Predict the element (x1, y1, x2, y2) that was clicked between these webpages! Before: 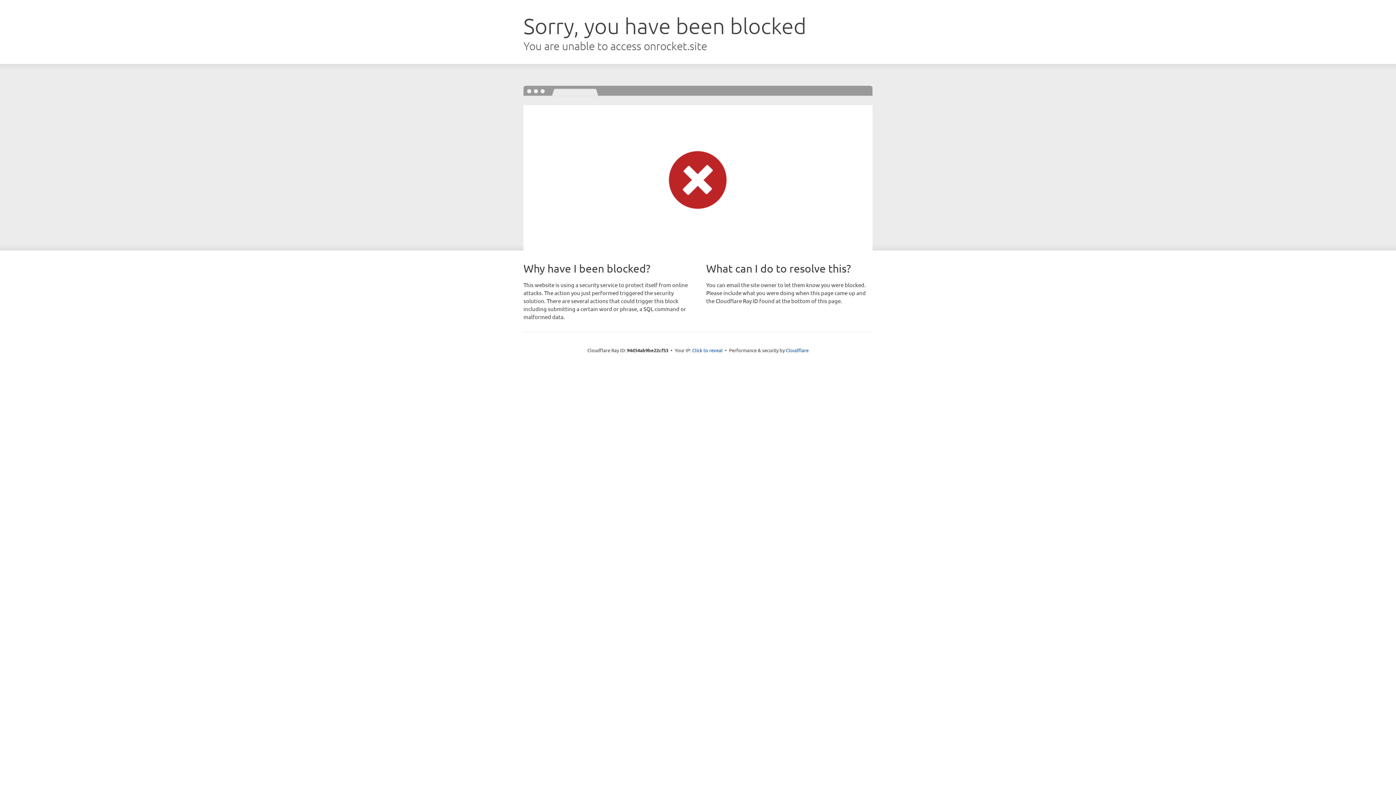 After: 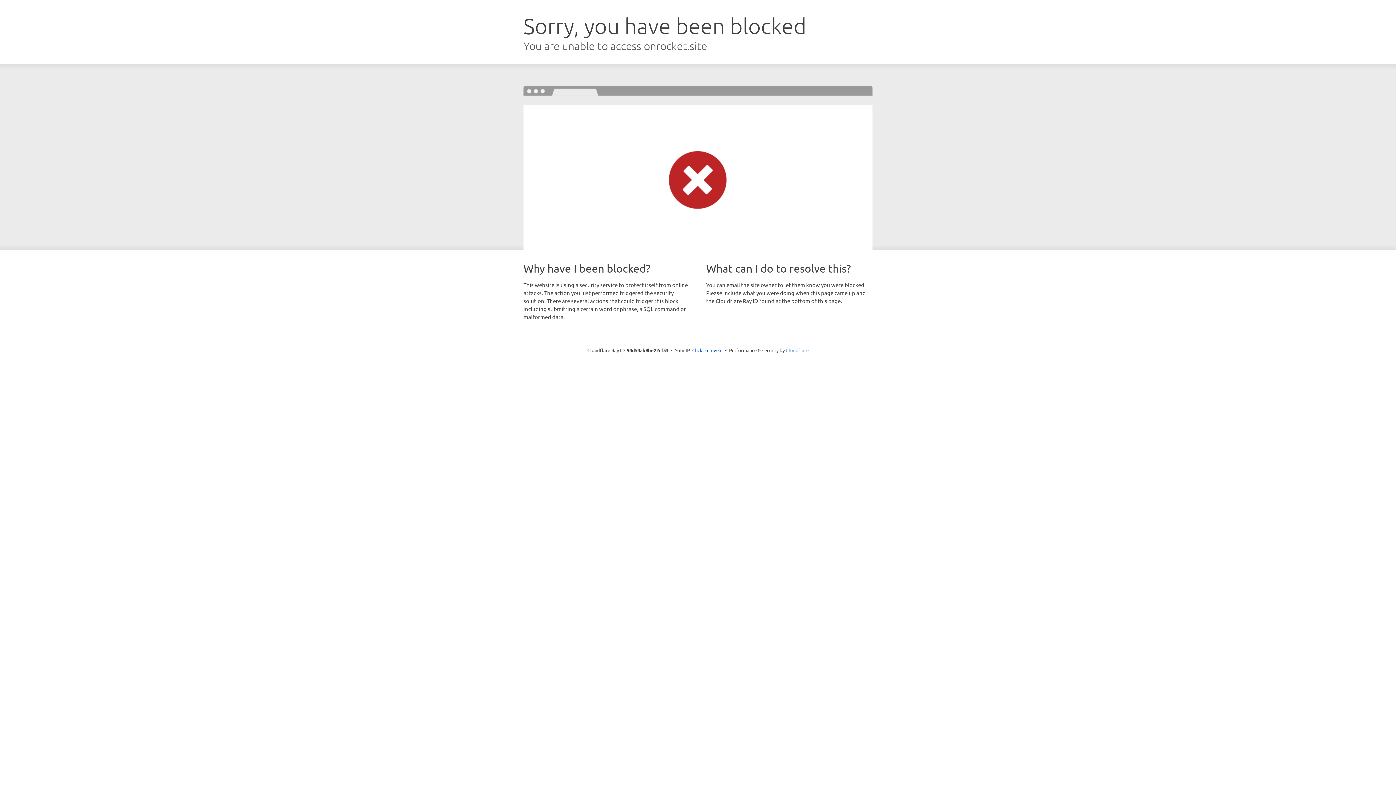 Action: label: Cloudflare bbox: (786, 347, 808, 353)